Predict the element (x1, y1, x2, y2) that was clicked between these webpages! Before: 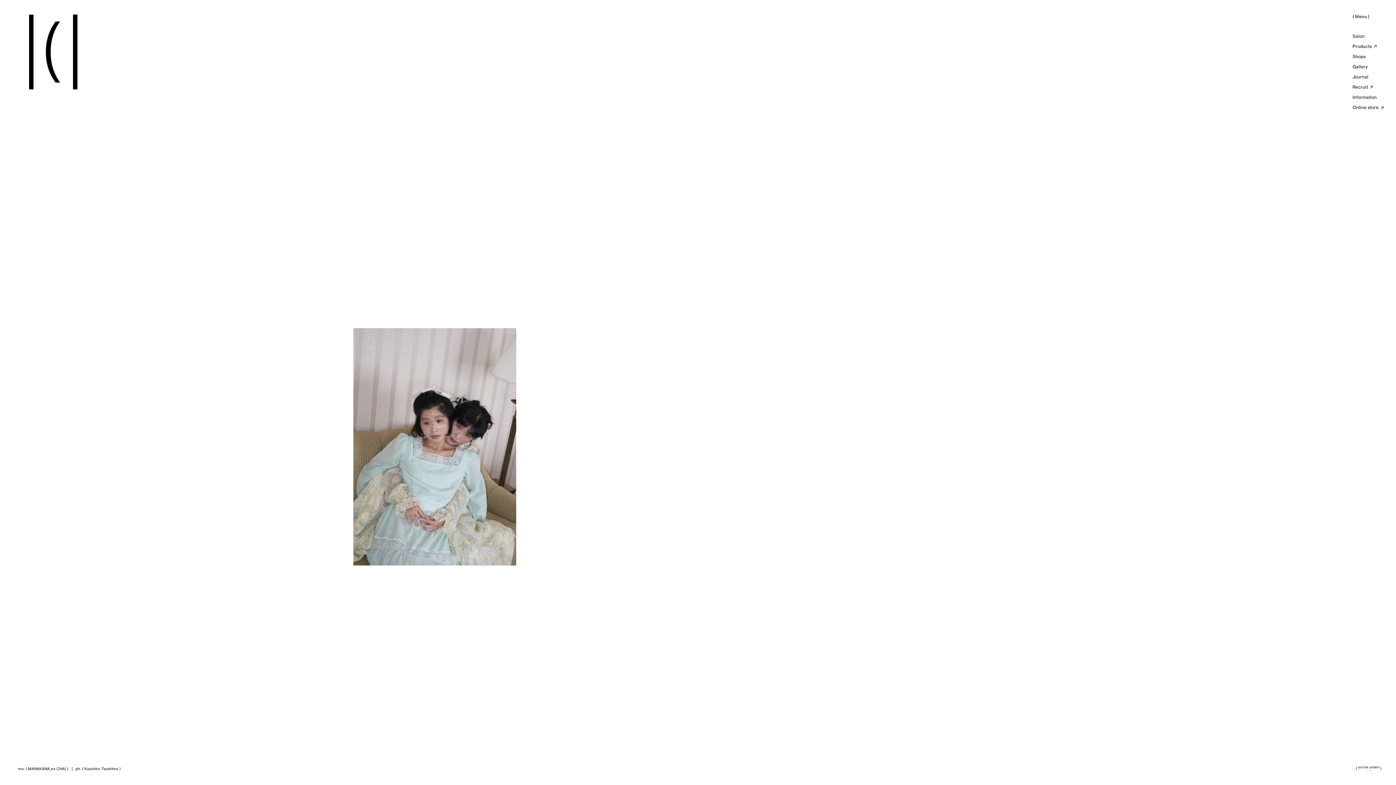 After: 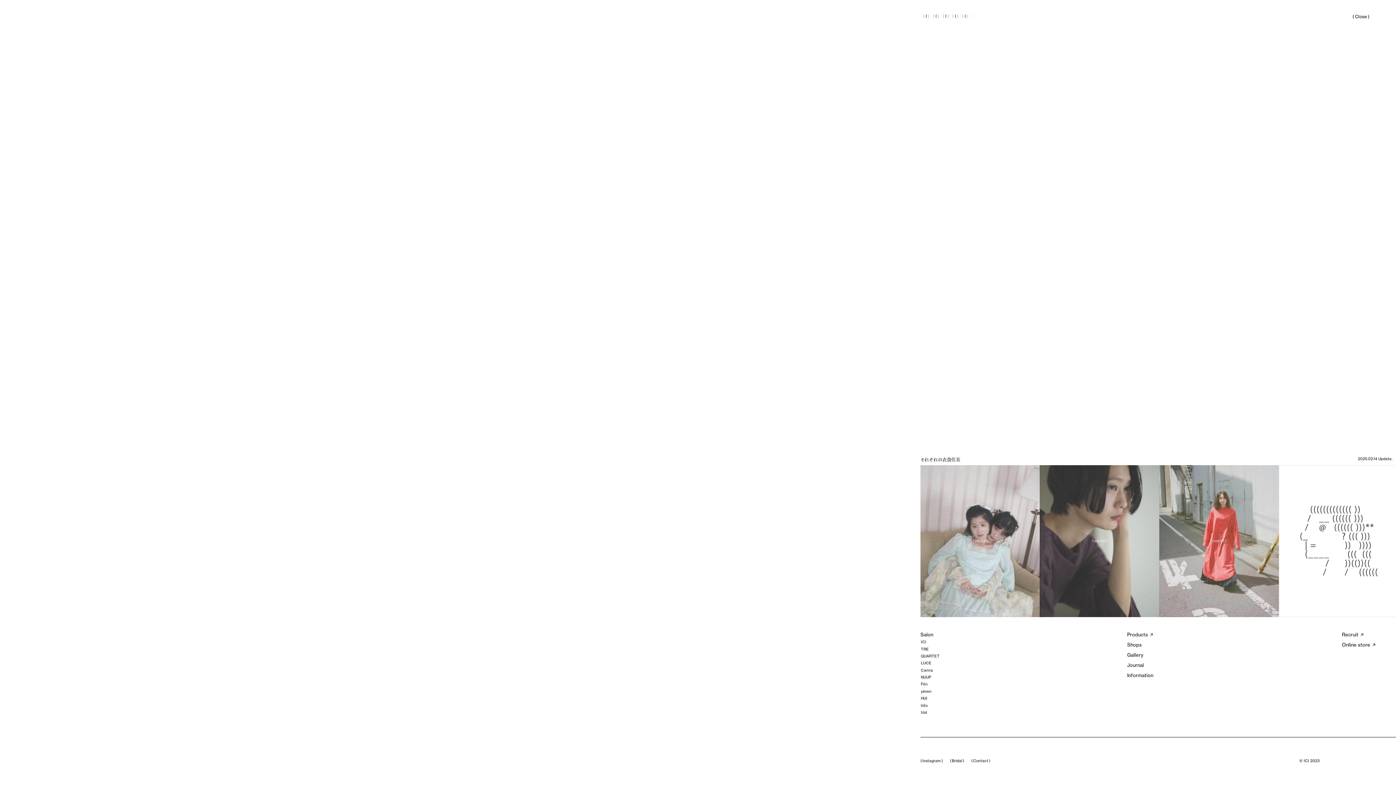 Action: label: (

Menu

)

Close bbox: (1347, 9, 1375, 24)